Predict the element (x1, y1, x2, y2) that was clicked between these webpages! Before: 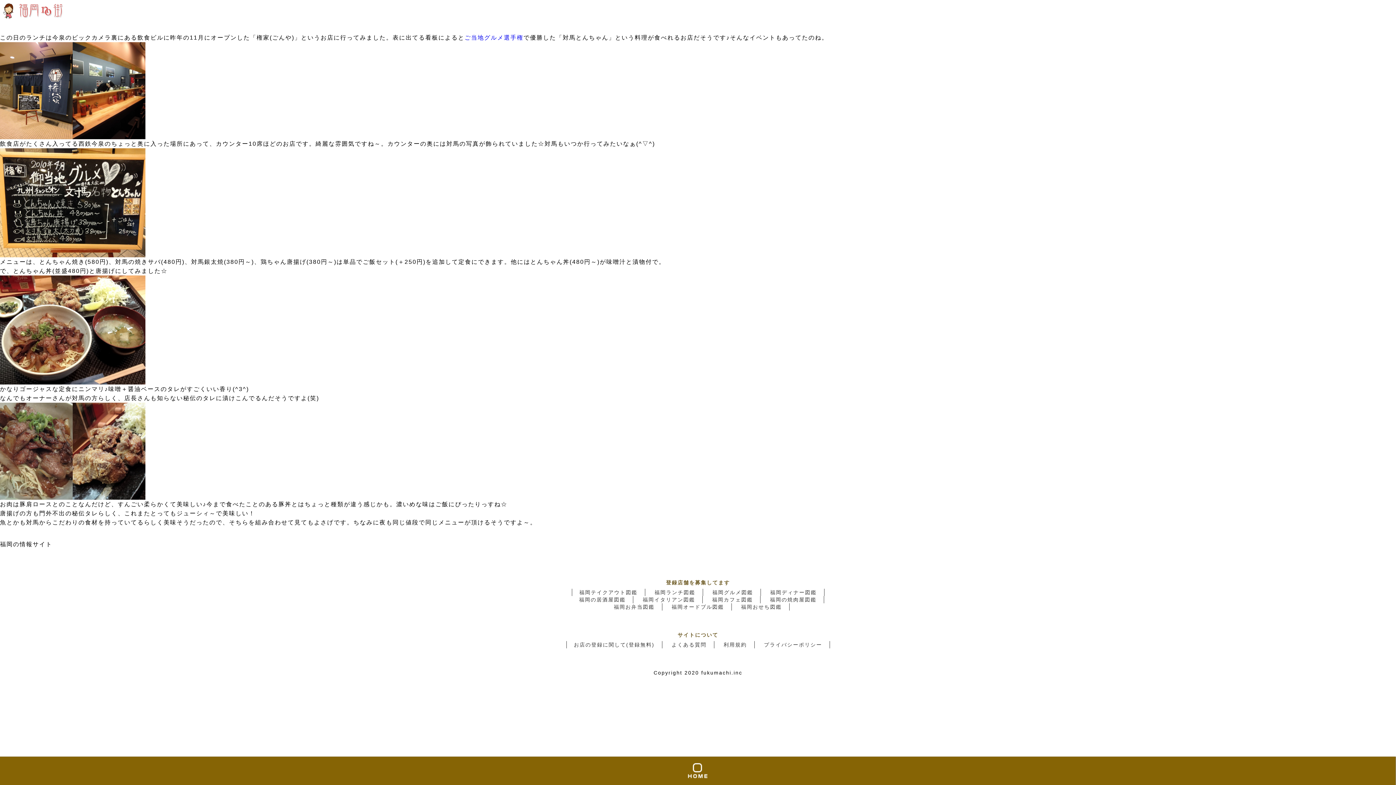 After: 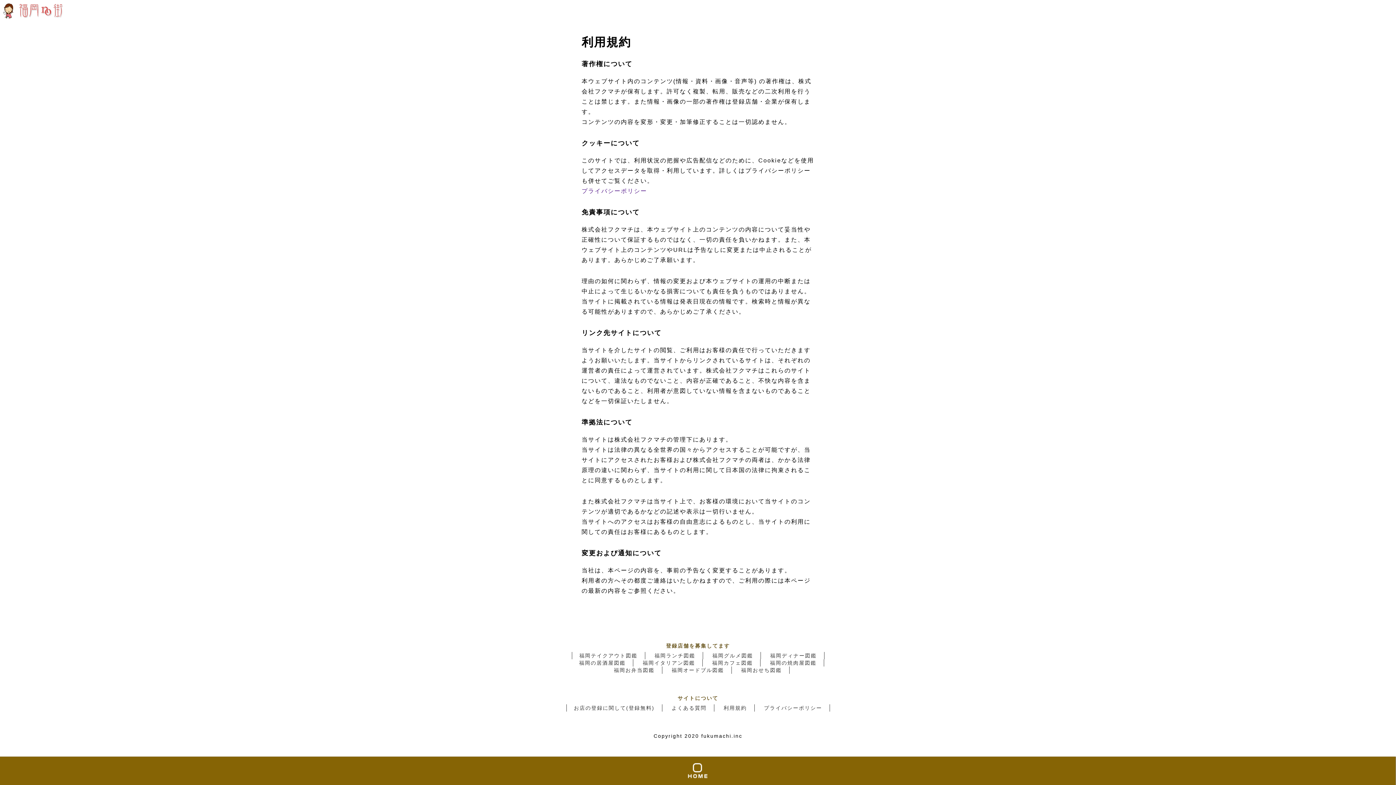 Action: label: 利用規約 bbox: (716, 641, 754, 648)